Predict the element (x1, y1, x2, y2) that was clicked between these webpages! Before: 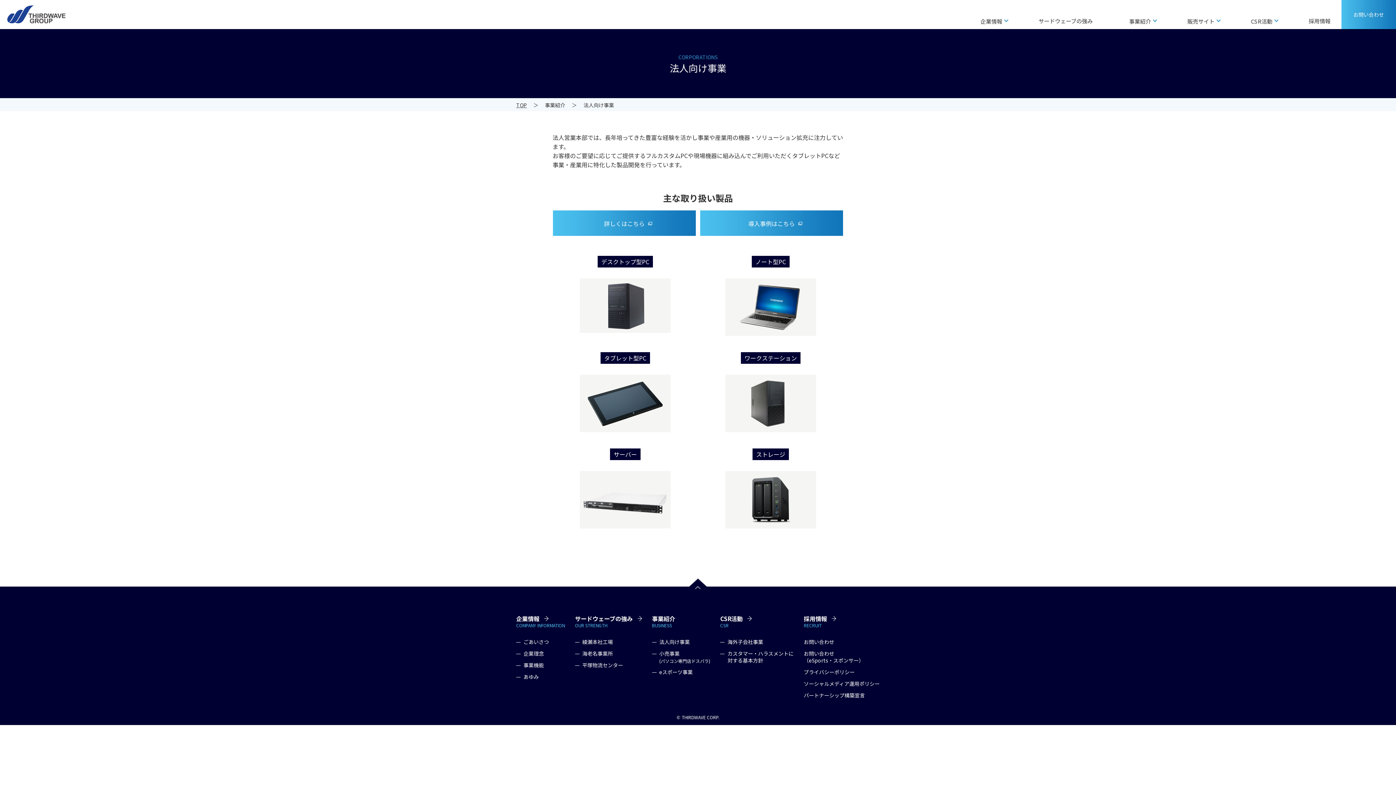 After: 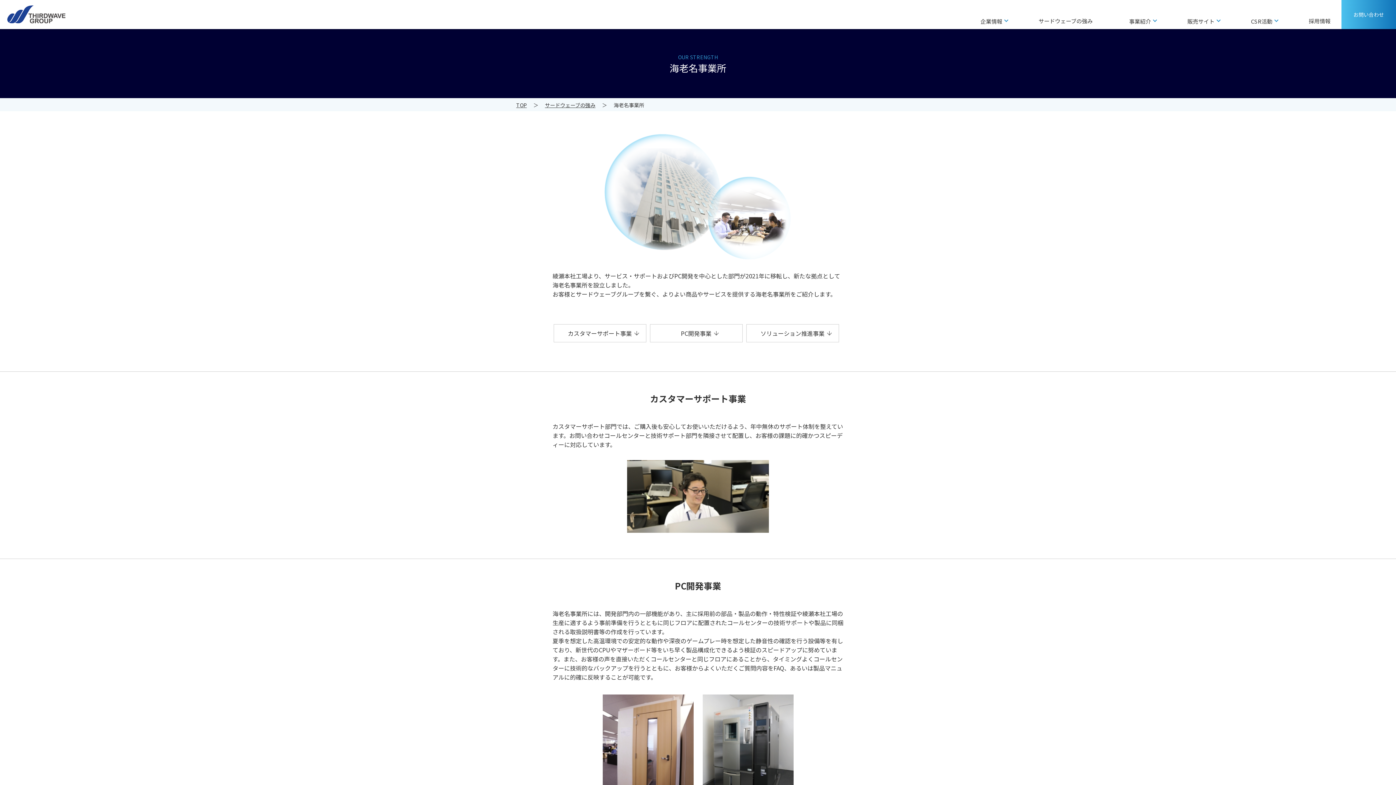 Action: bbox: (575, 650, 613, 657) label: 海老名事業所